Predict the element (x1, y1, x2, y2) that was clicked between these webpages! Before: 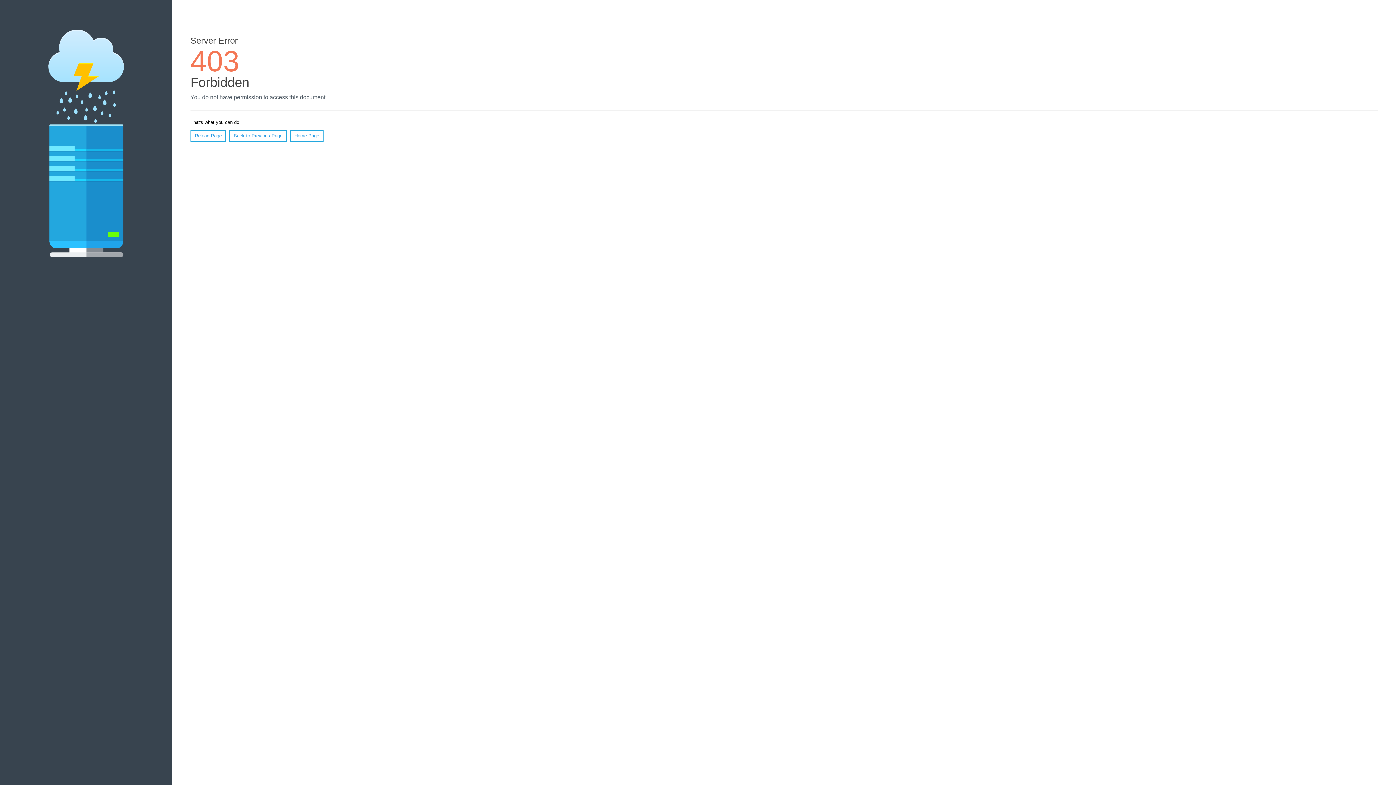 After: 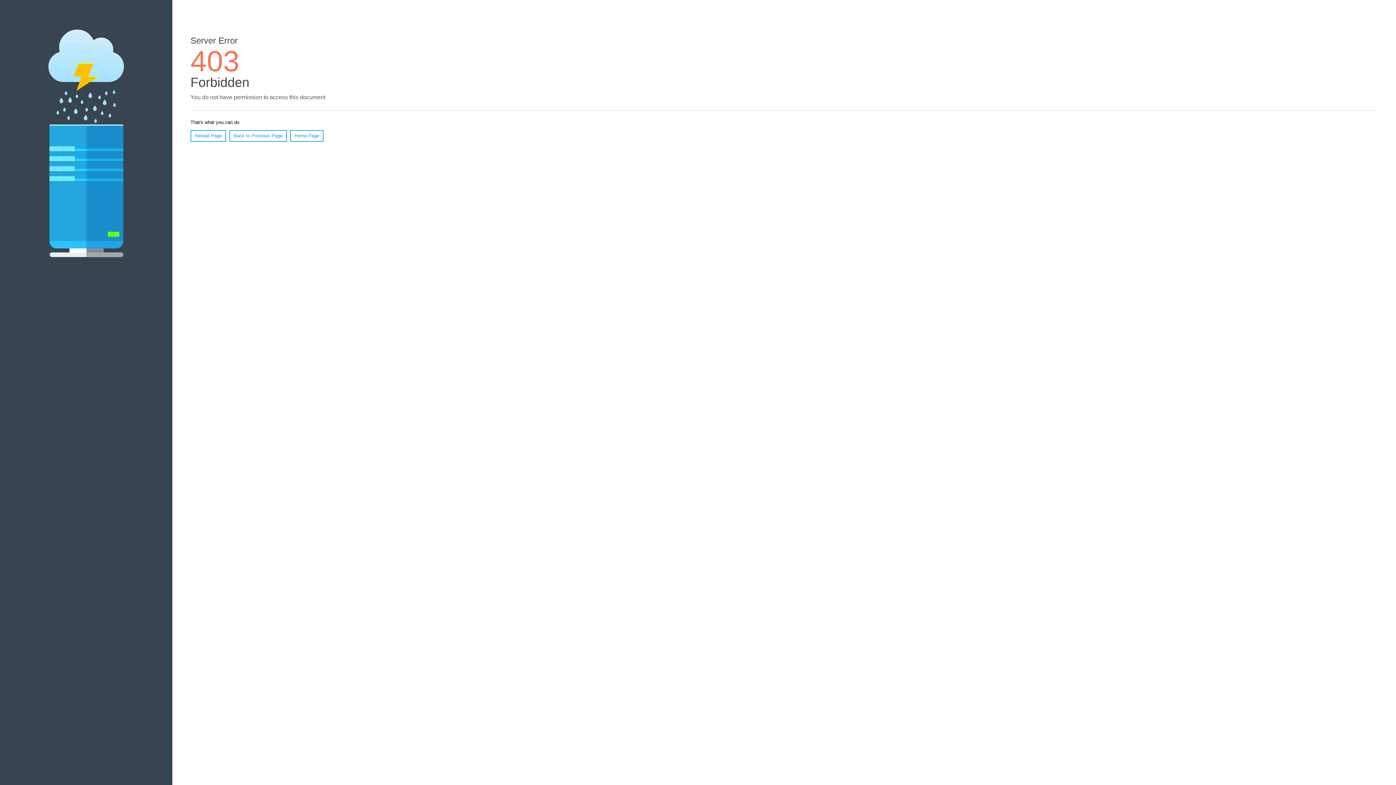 Action: label: Home Page bbox: (290, 130, 323, 141)